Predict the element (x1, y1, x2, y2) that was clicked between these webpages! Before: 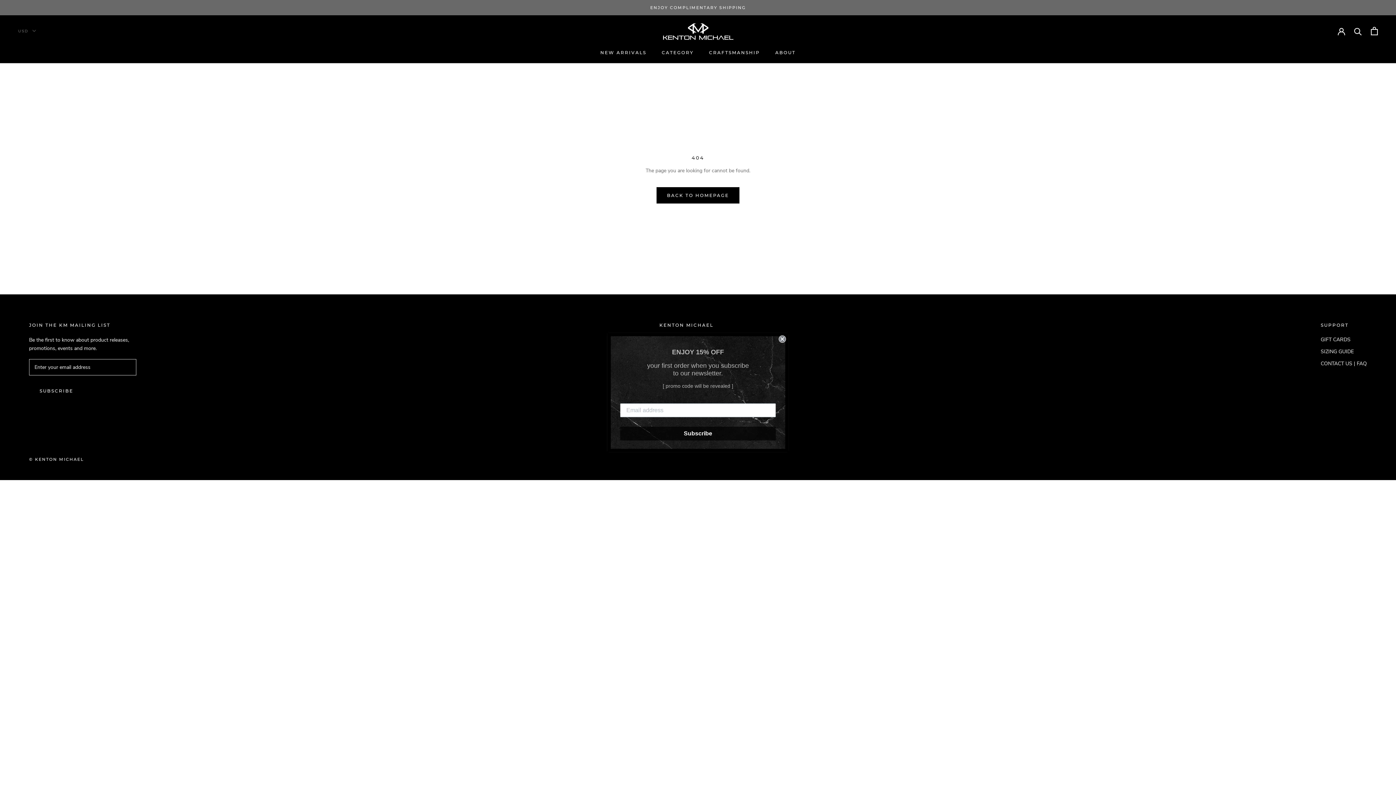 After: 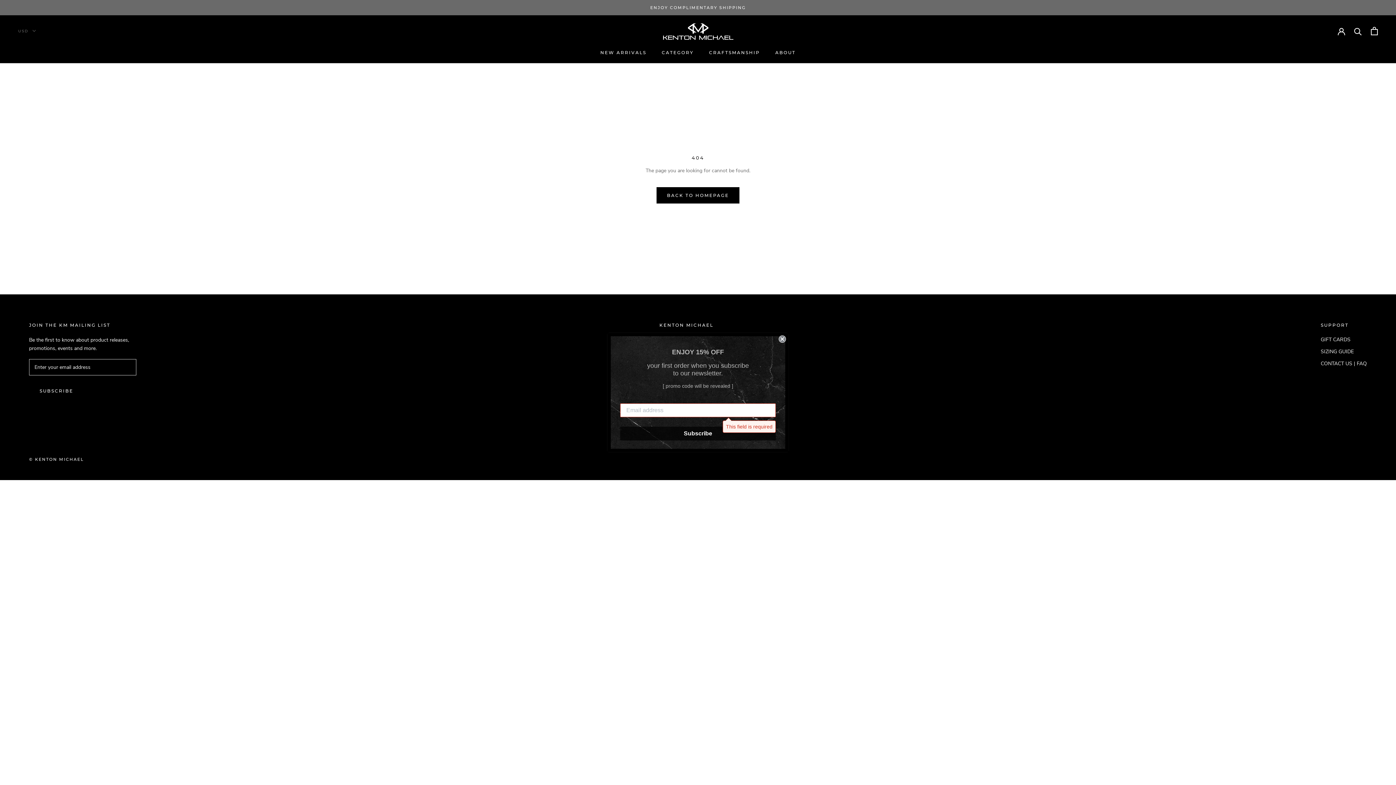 Action: label: Subscribe bbox: (620, 426, 776, 440)